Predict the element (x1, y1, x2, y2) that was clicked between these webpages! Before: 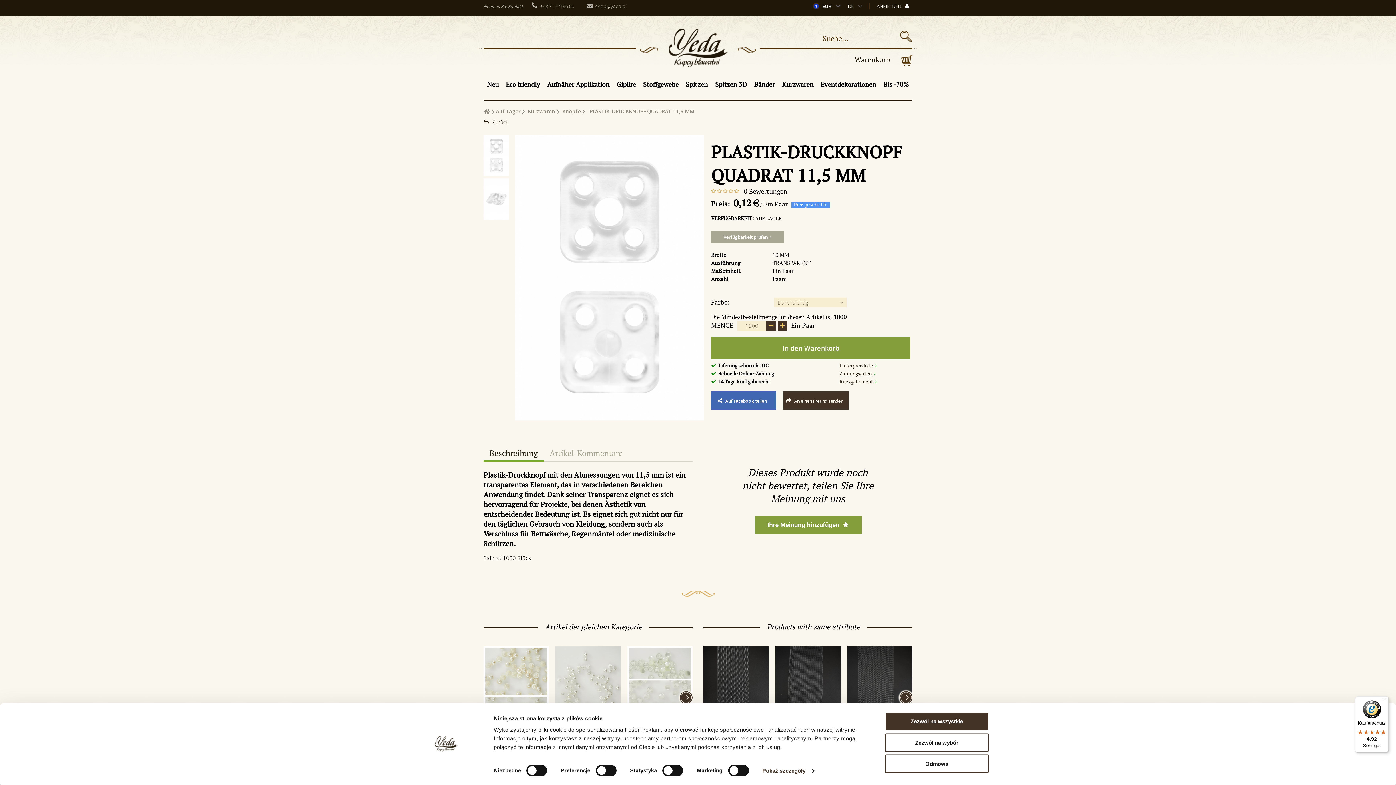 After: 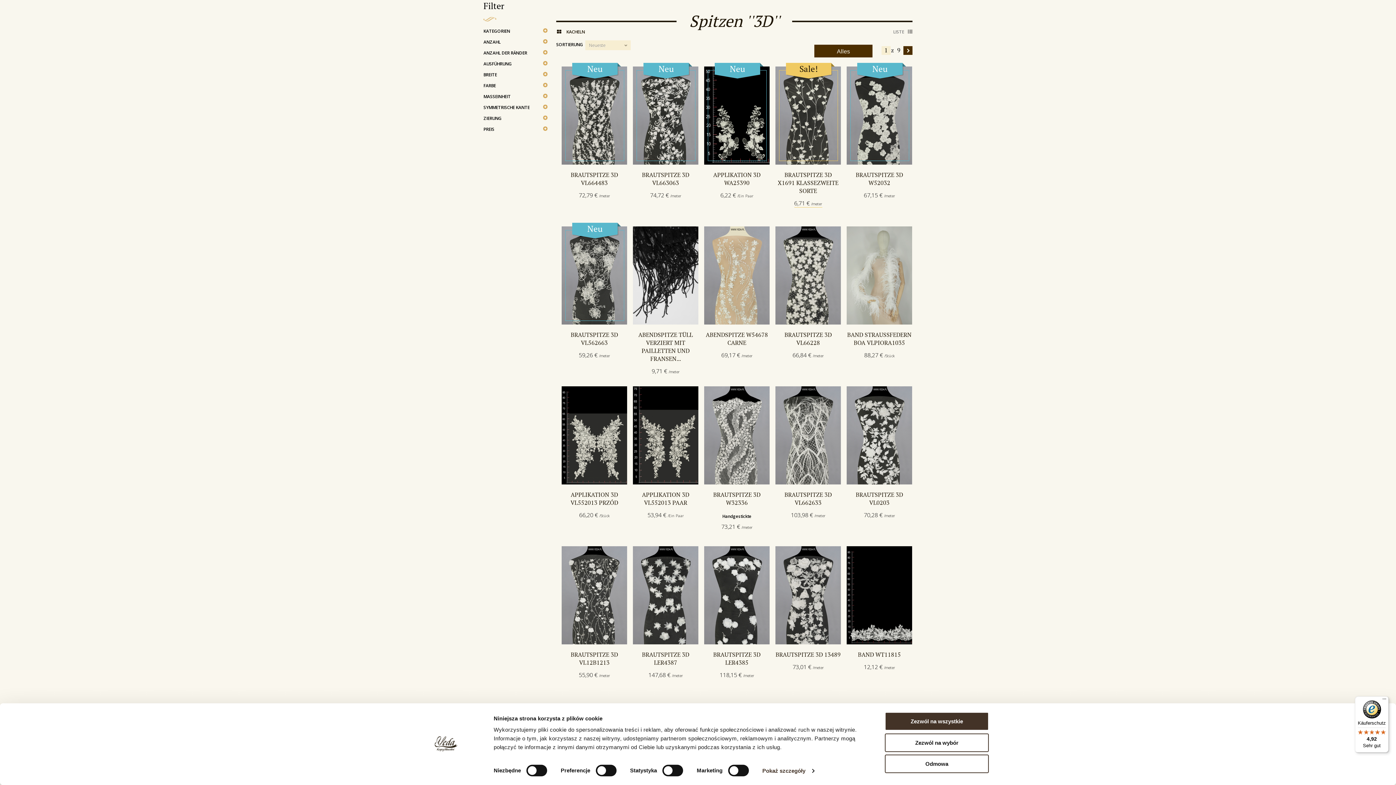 Action: bbox: (715, 74, 747, 92) label: Spitzen 3D